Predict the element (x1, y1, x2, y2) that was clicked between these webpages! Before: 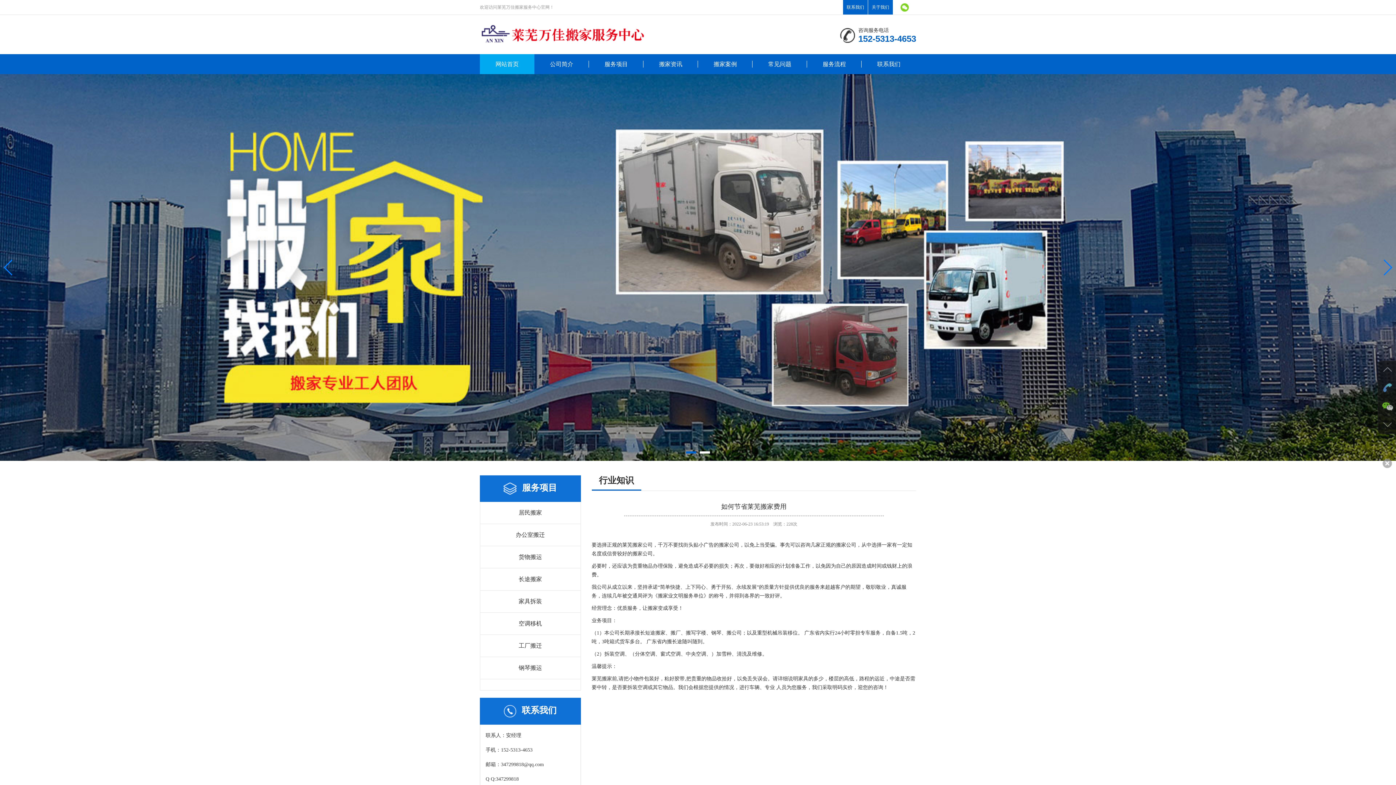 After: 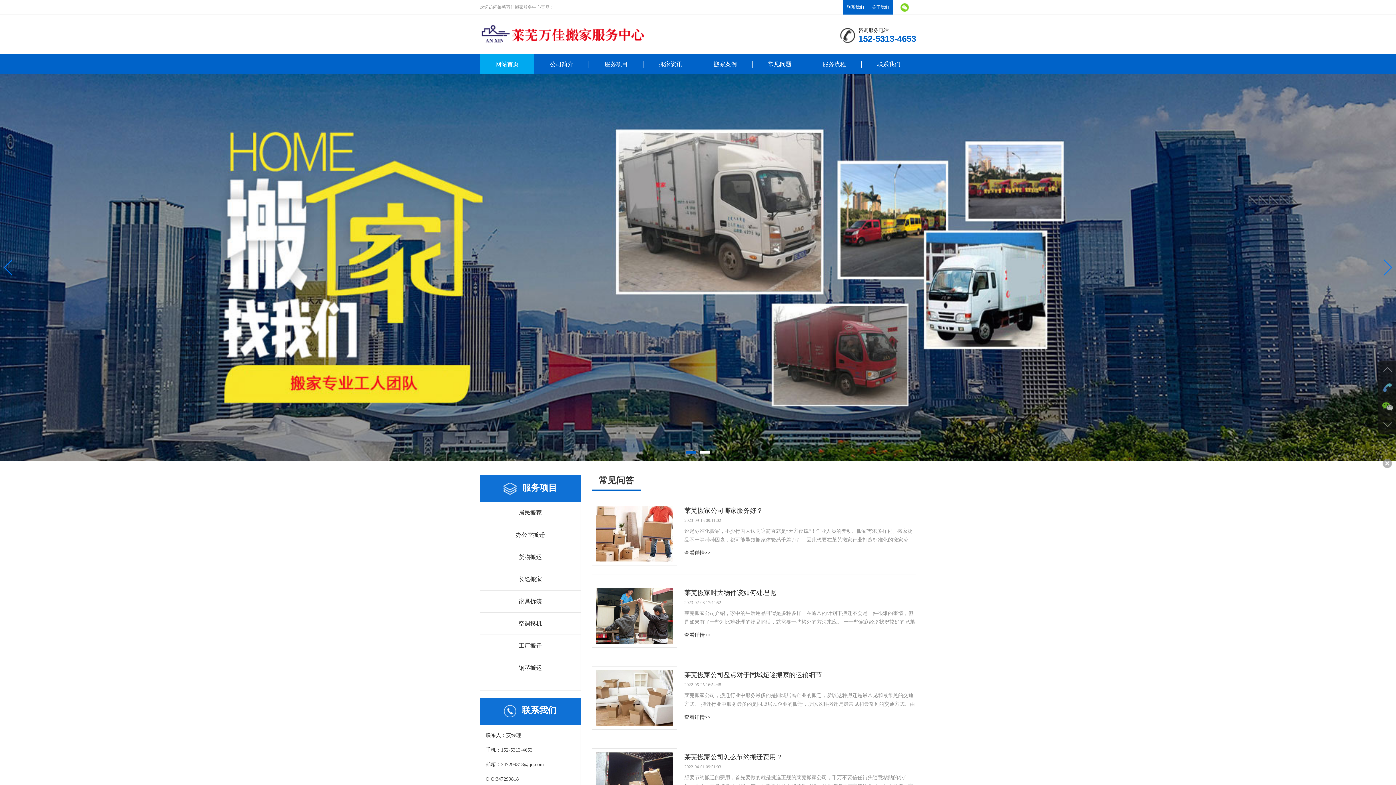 Action: bbox: (752, 54, 807, 74) label: 常见问题